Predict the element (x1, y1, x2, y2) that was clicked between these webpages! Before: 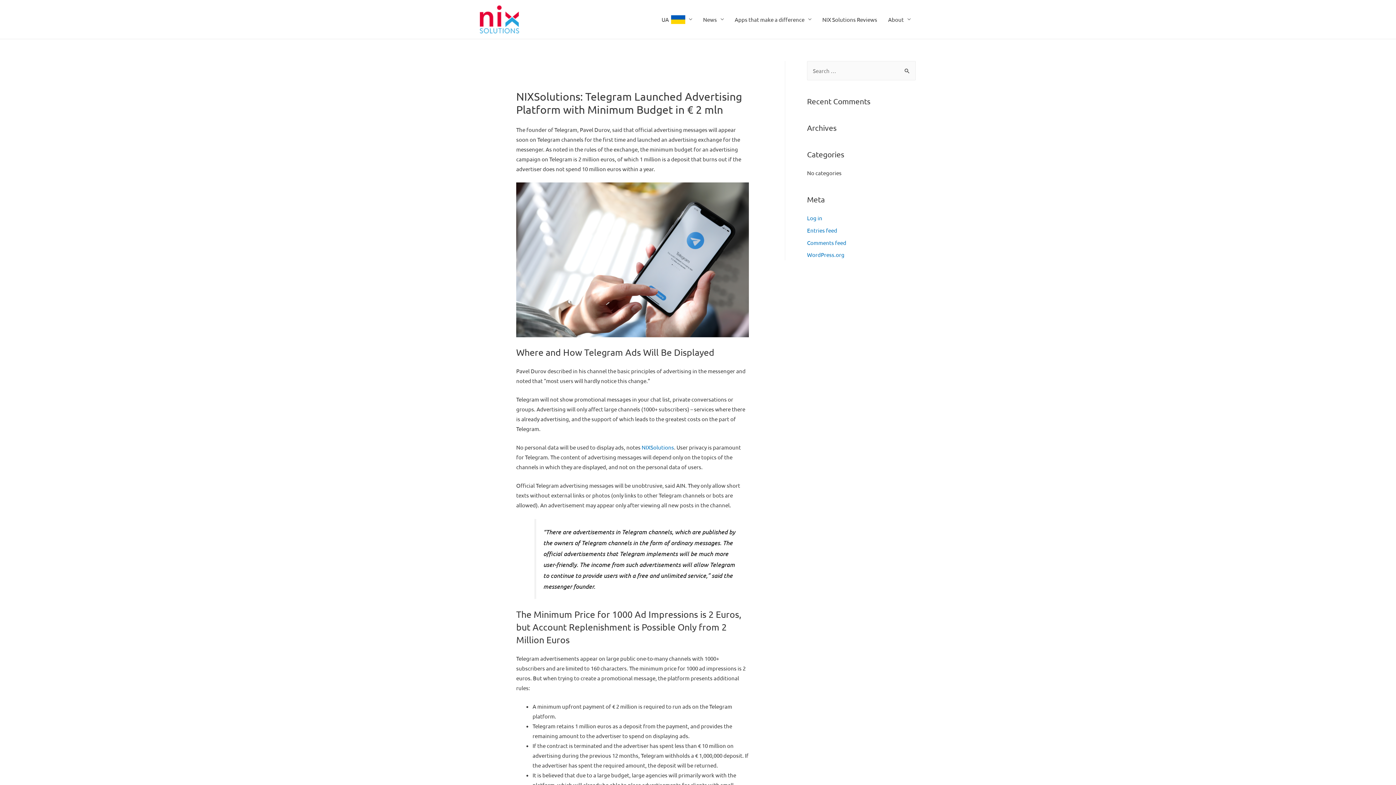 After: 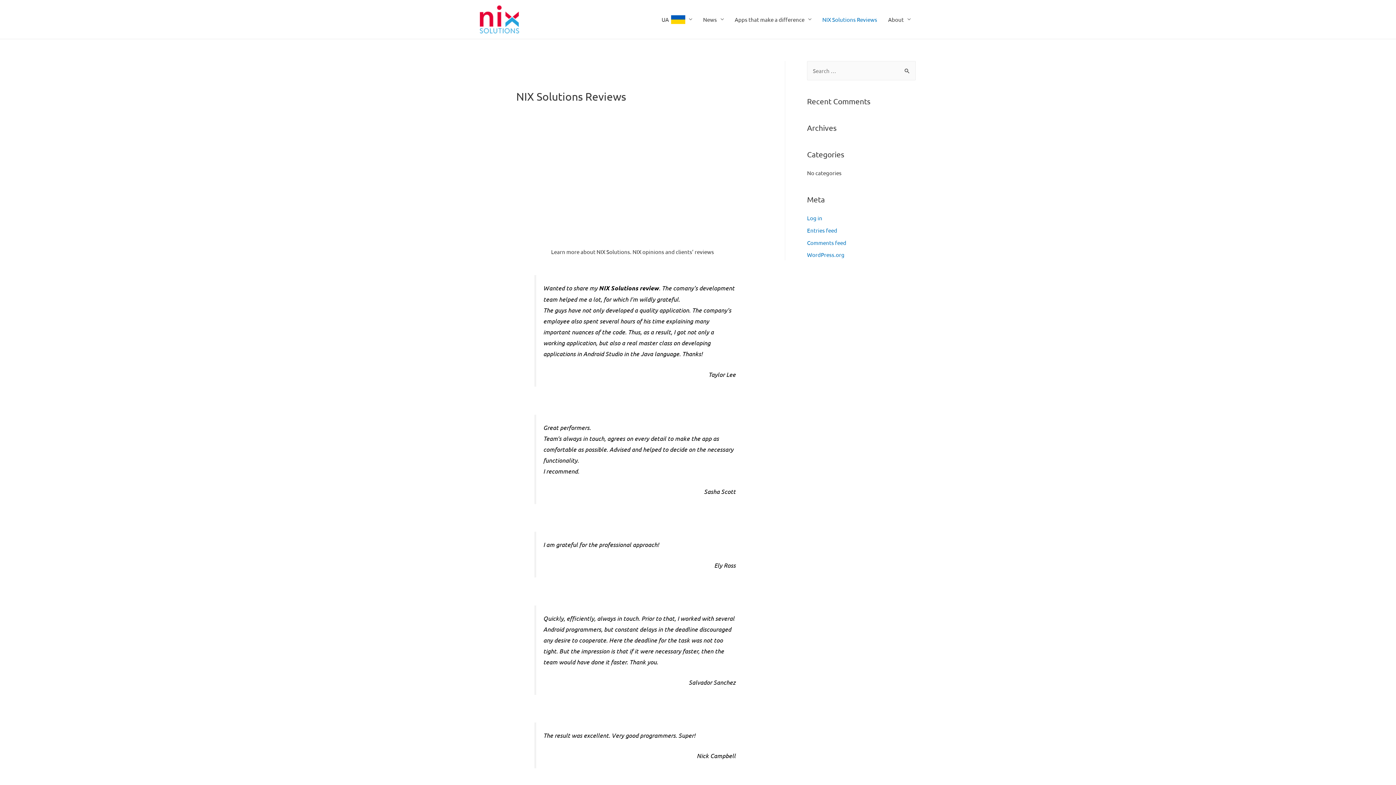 Action: bbox: (817, 0, 882, 38) label: NIX Solutions Reviews